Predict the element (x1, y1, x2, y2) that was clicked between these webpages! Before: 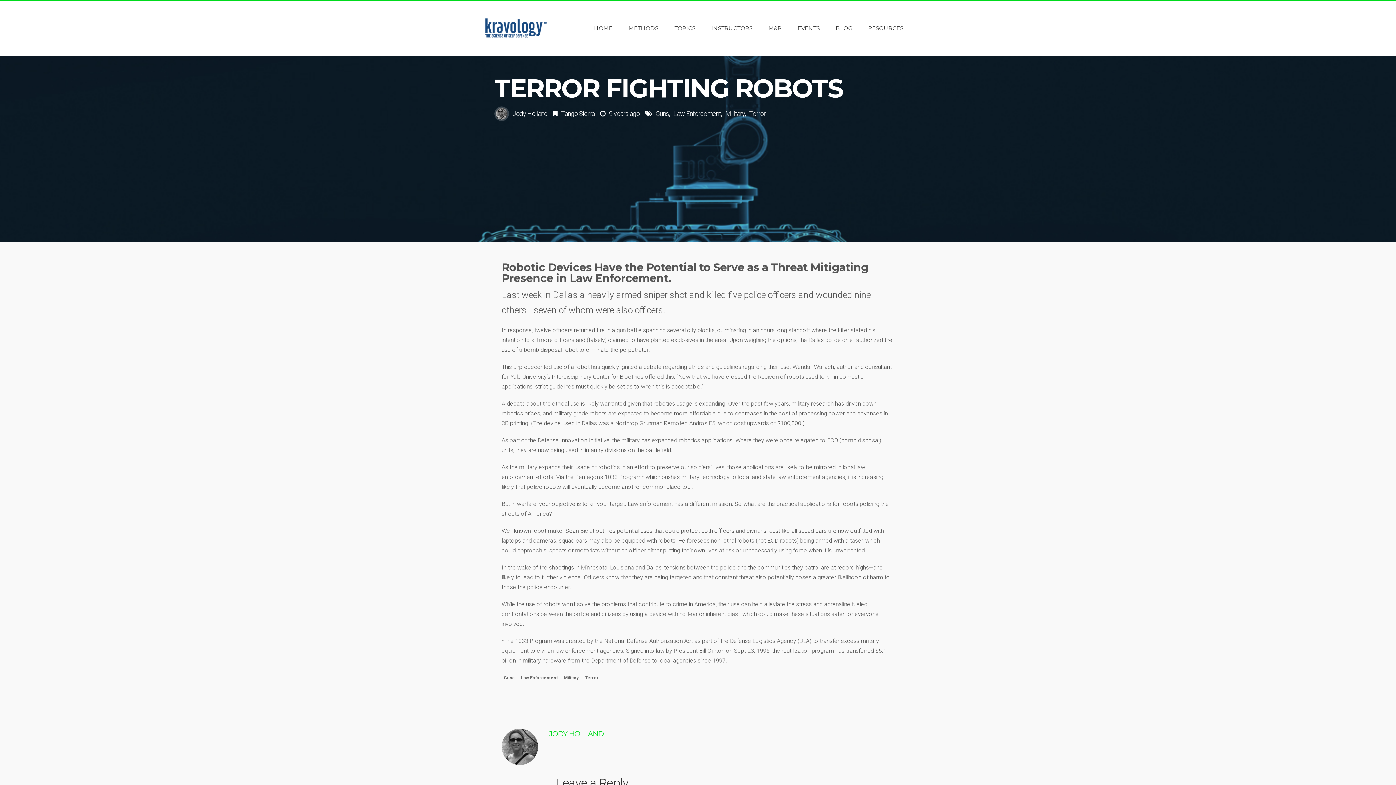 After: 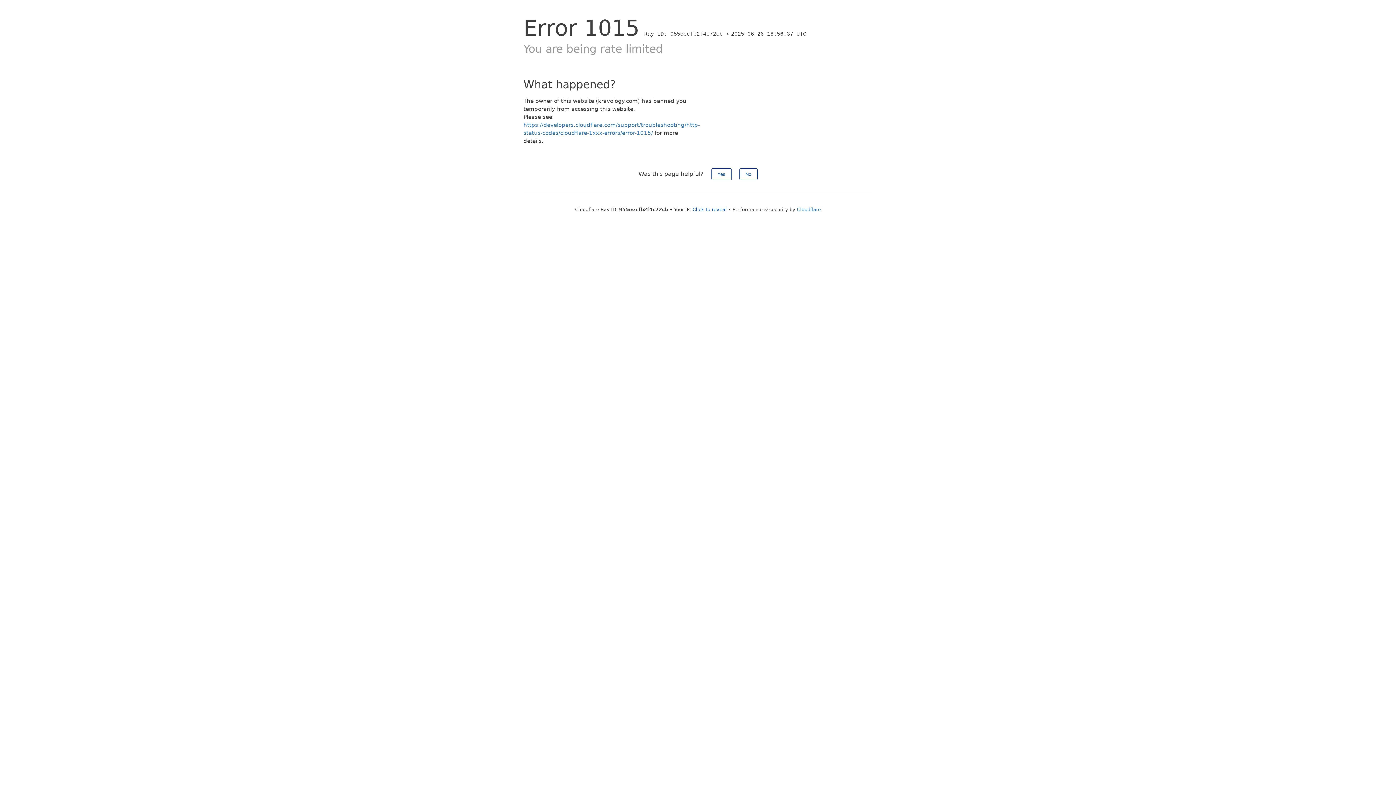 Action: bbox: (561, 672, 581, 683) label: Military